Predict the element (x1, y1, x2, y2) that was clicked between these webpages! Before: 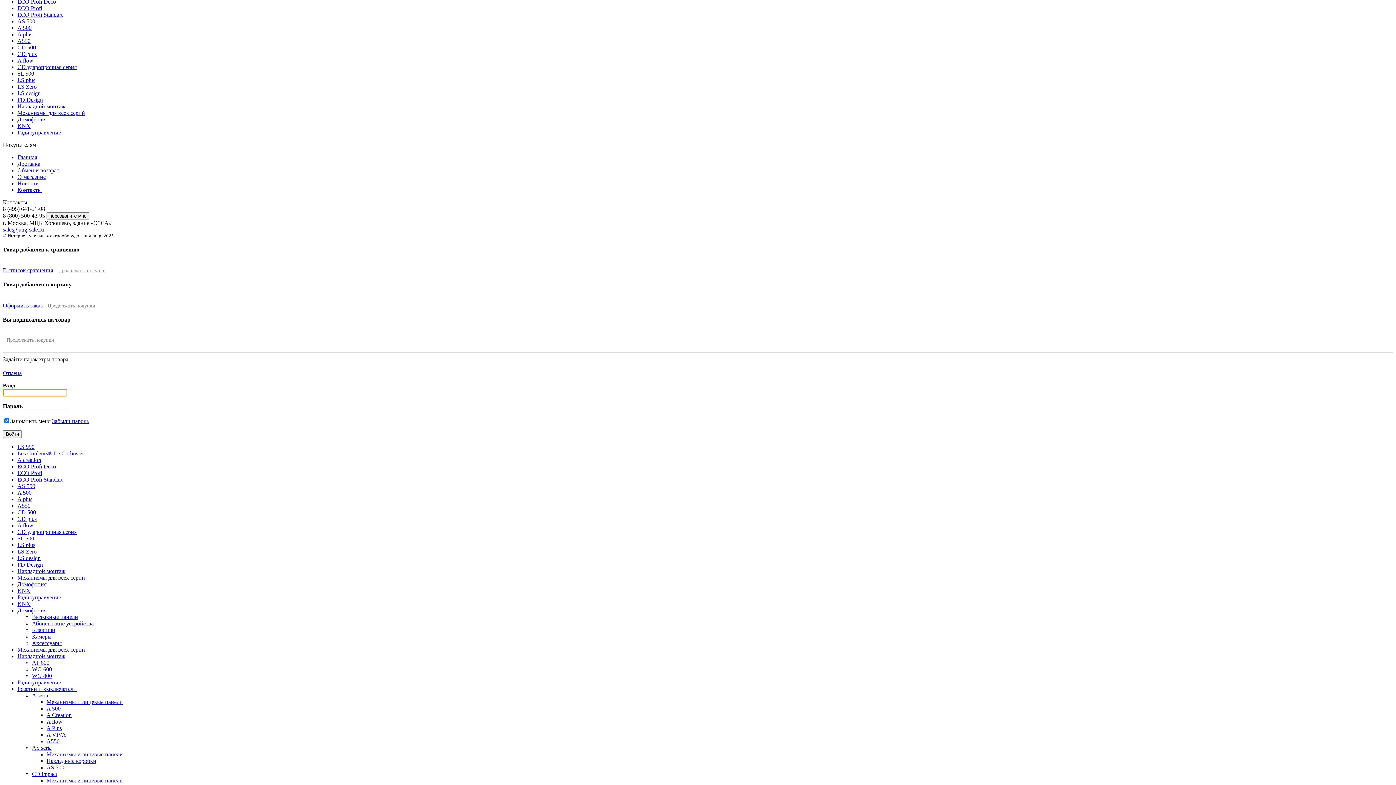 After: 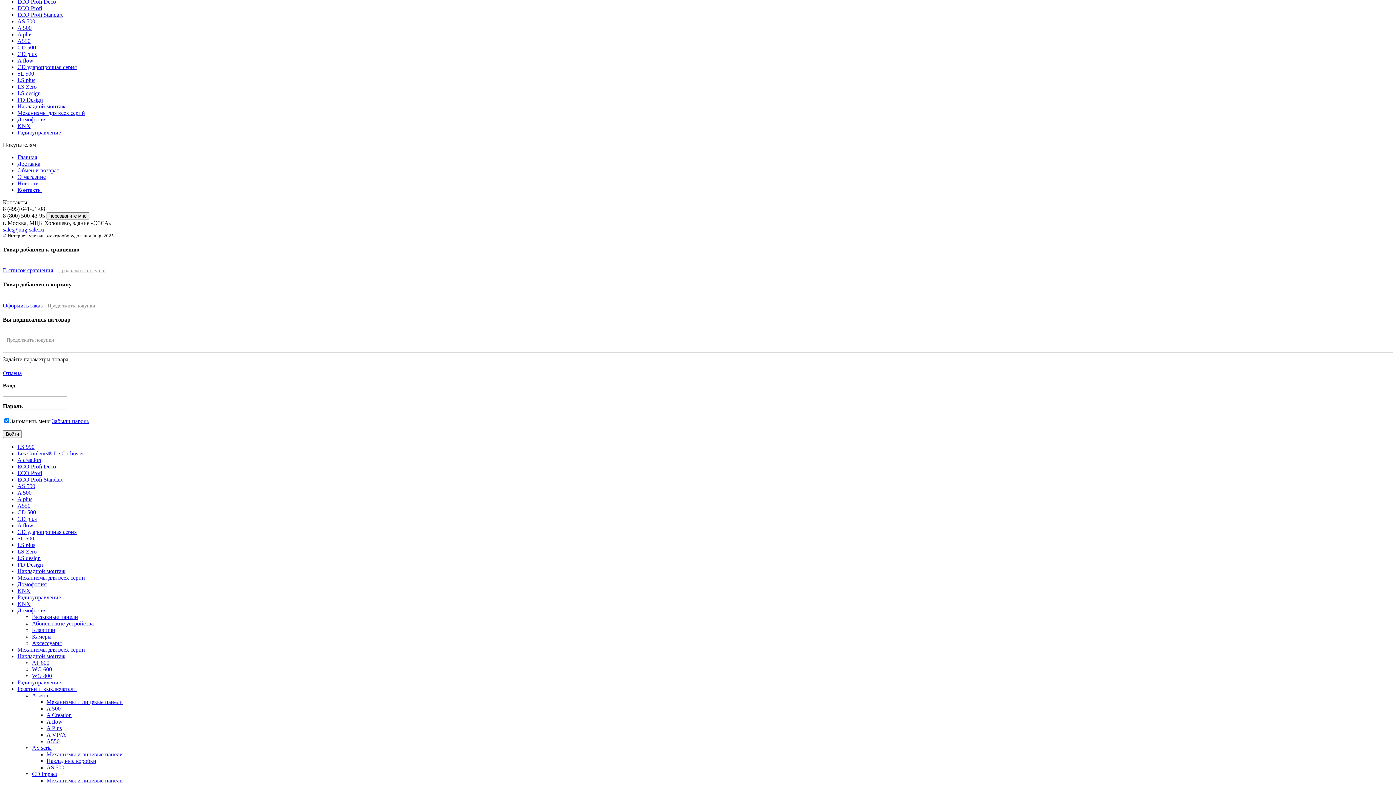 Action: label: Продолжить покупки bbox: (6, 337, 54, 342)